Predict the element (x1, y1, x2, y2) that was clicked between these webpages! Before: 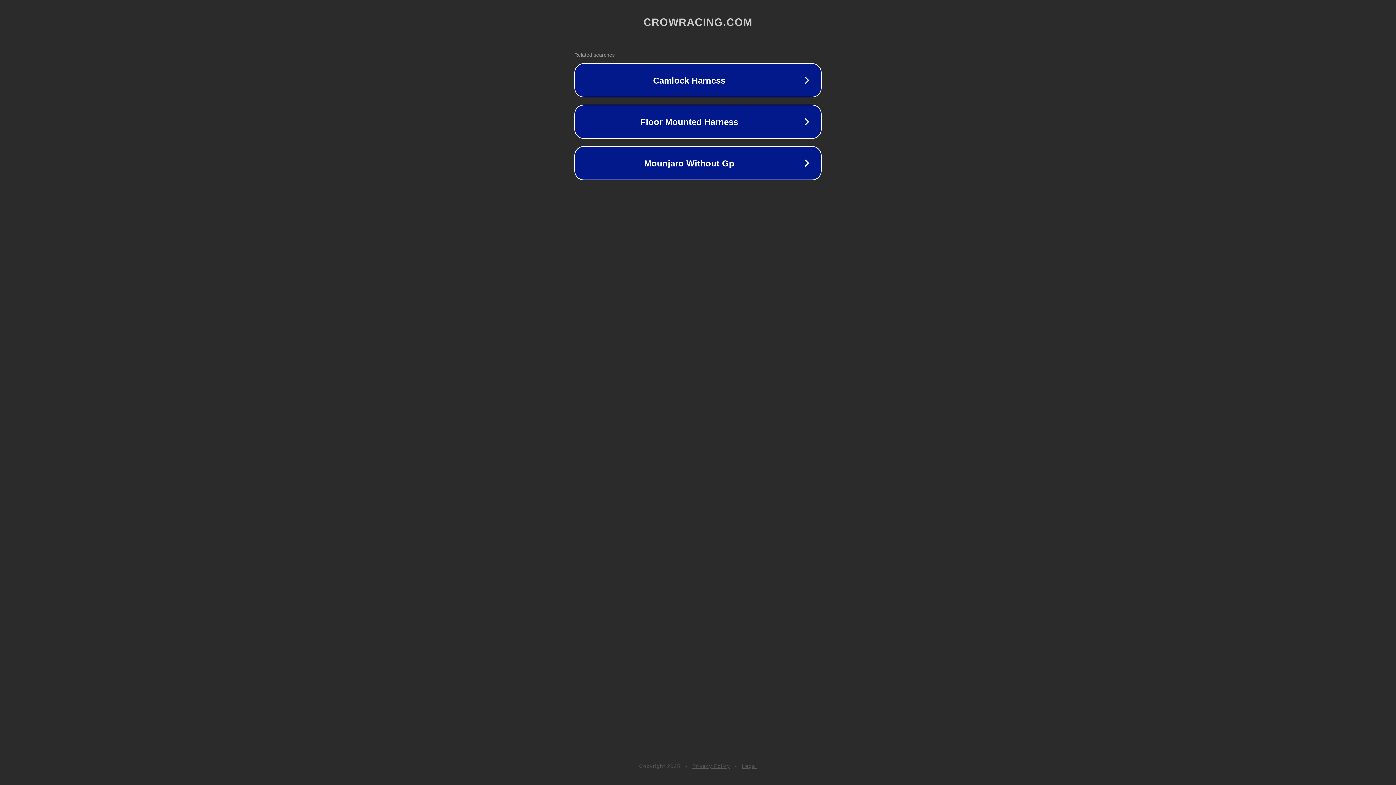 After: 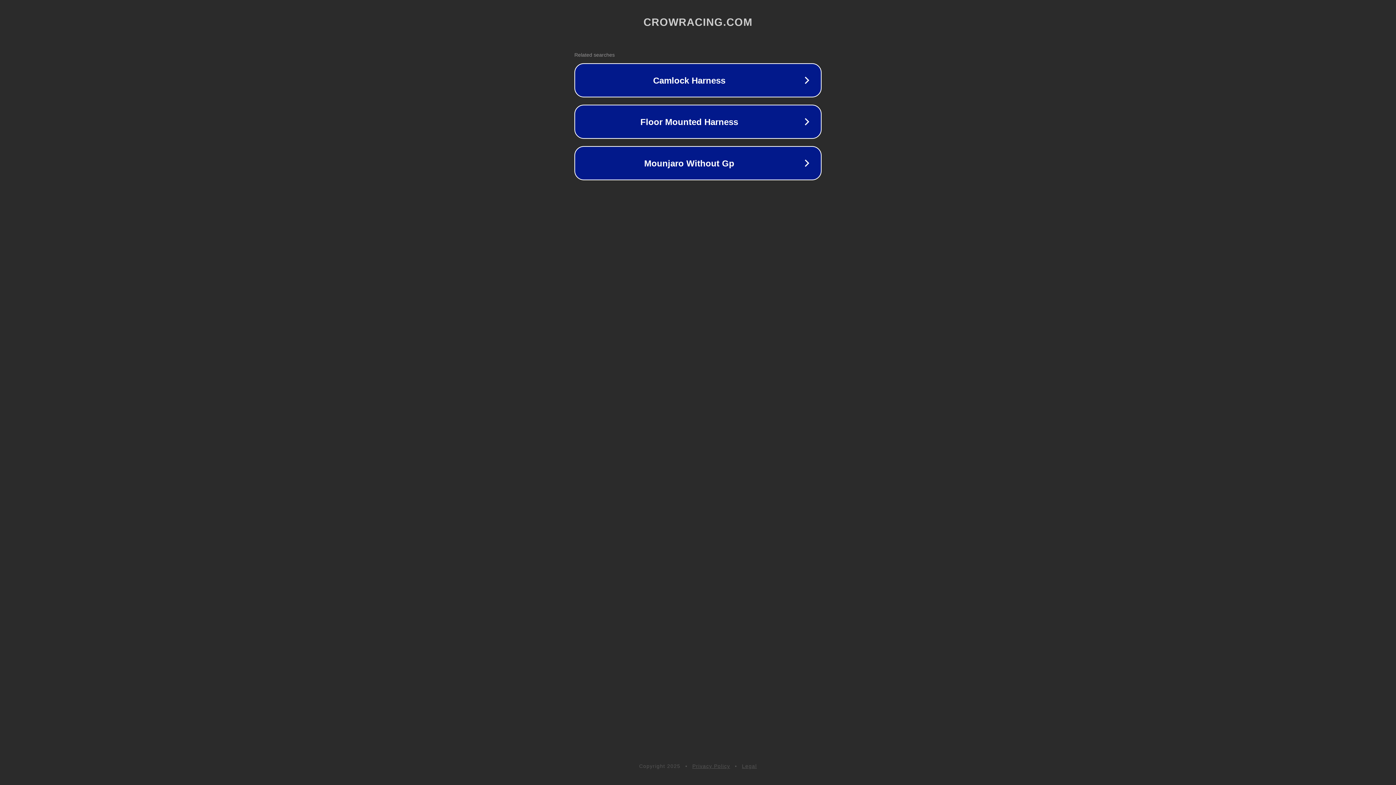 Action: bbox: (742, 763, 757, 769) label: Legal